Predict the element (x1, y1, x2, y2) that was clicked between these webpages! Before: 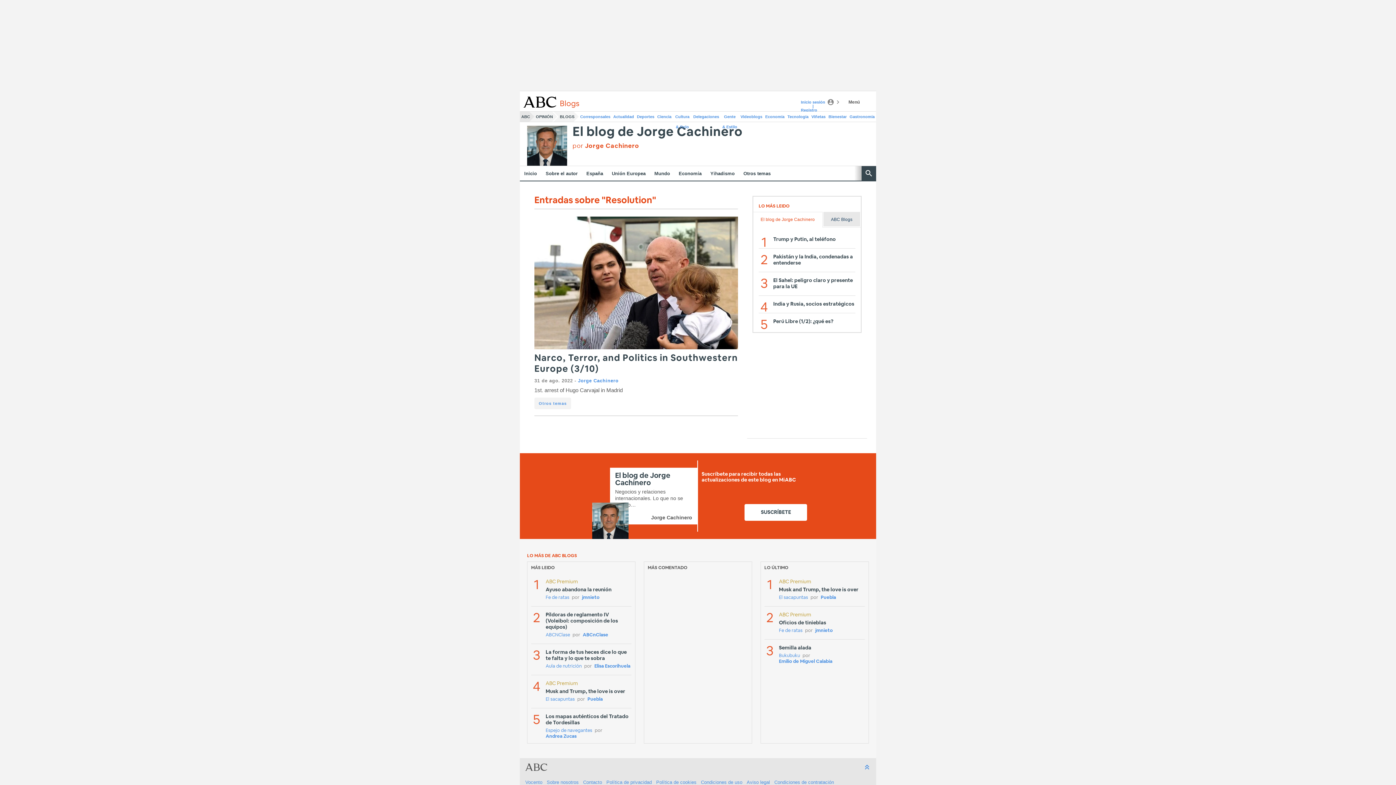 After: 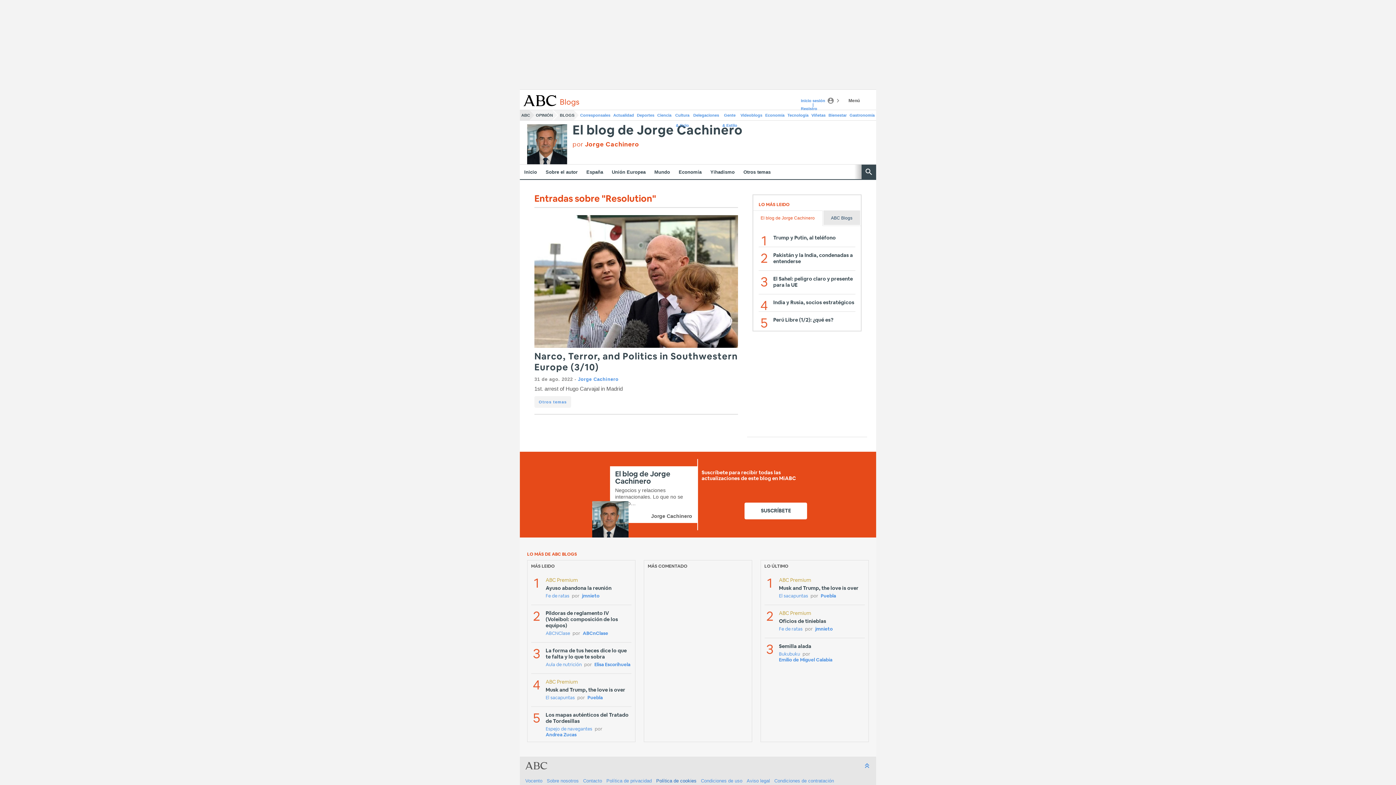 Action: bbox: (656, 778, 696, 786) label: Política de cookies